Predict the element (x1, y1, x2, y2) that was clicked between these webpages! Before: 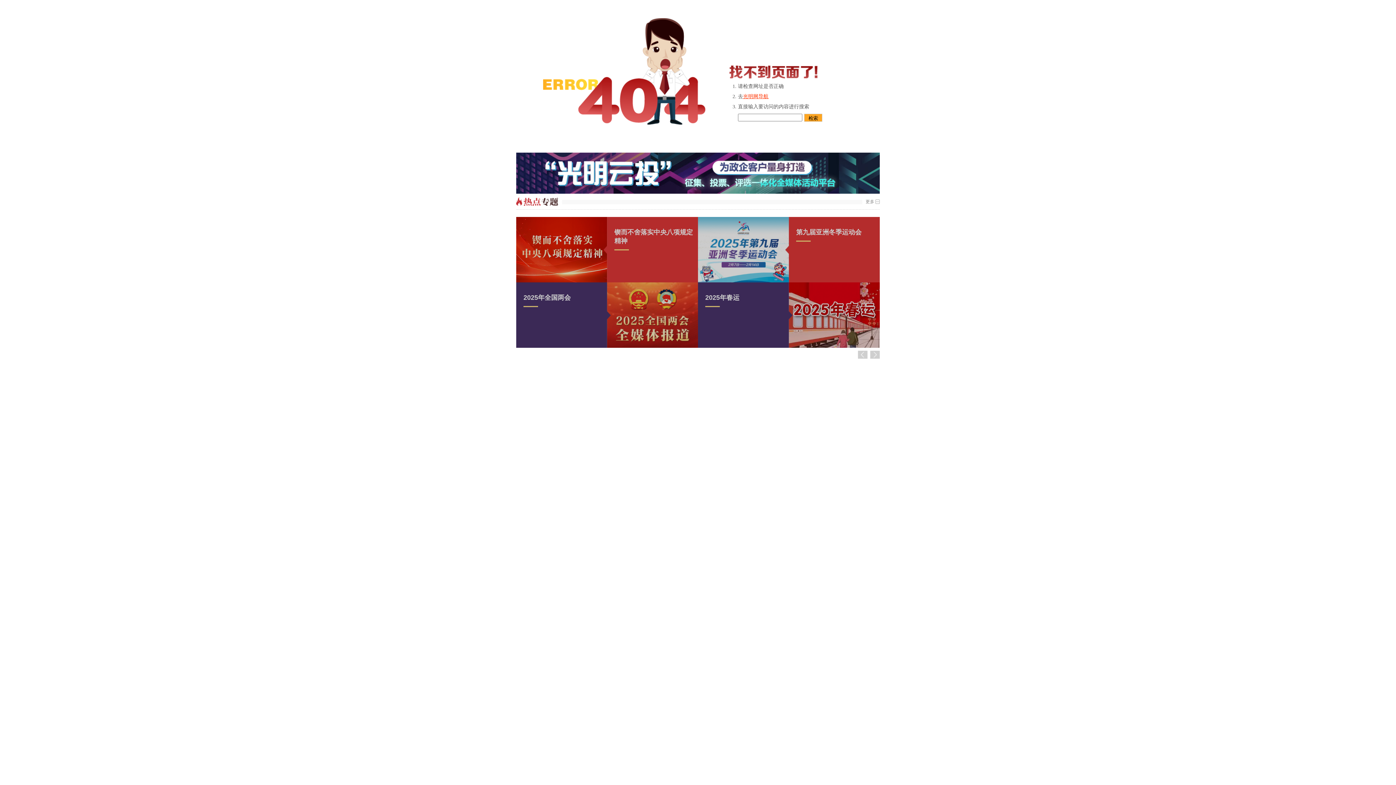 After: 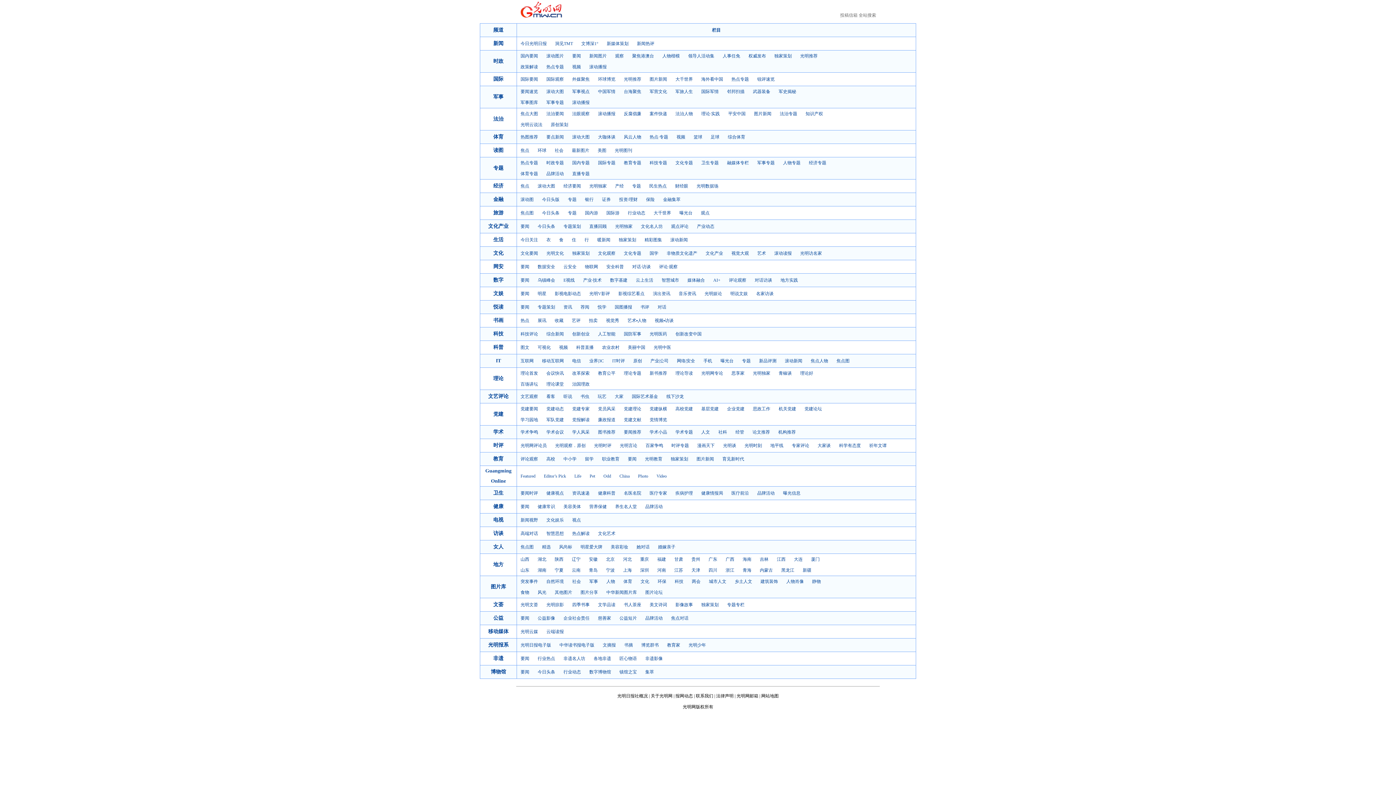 Action: label: 光明网导航 bbox: (743, 93, 768, 99)